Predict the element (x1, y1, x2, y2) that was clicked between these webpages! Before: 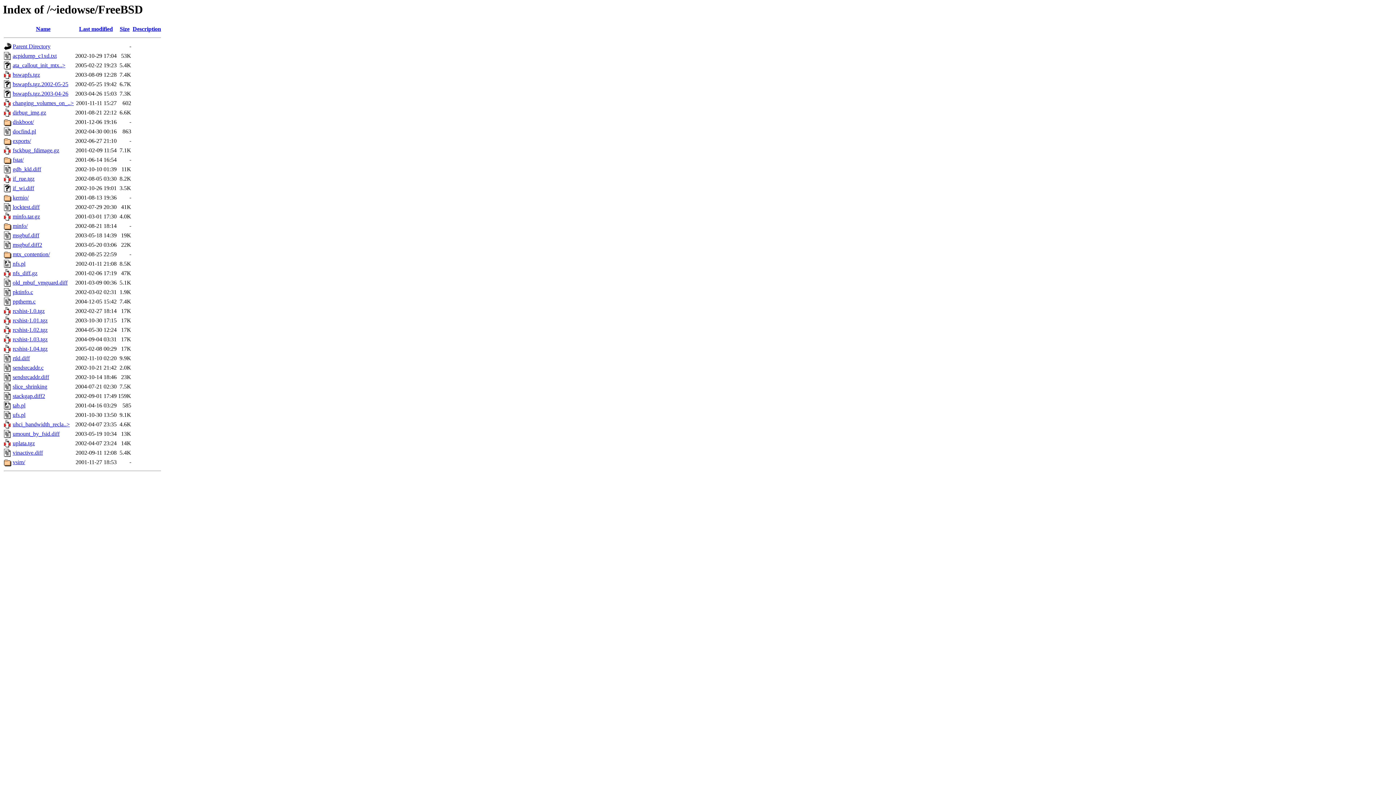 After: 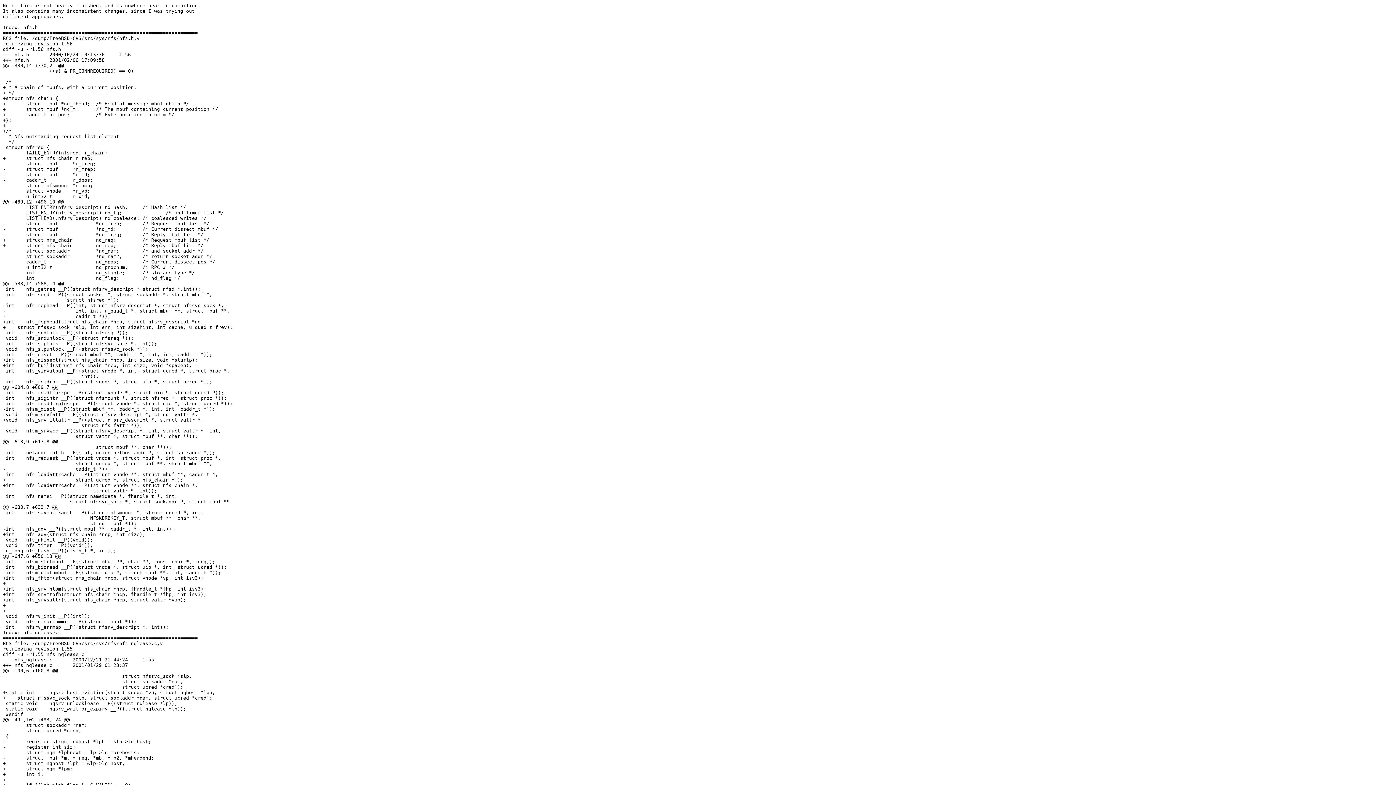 Action: label: nfs_diff.gz bbox: (12, 270, 37, 276)